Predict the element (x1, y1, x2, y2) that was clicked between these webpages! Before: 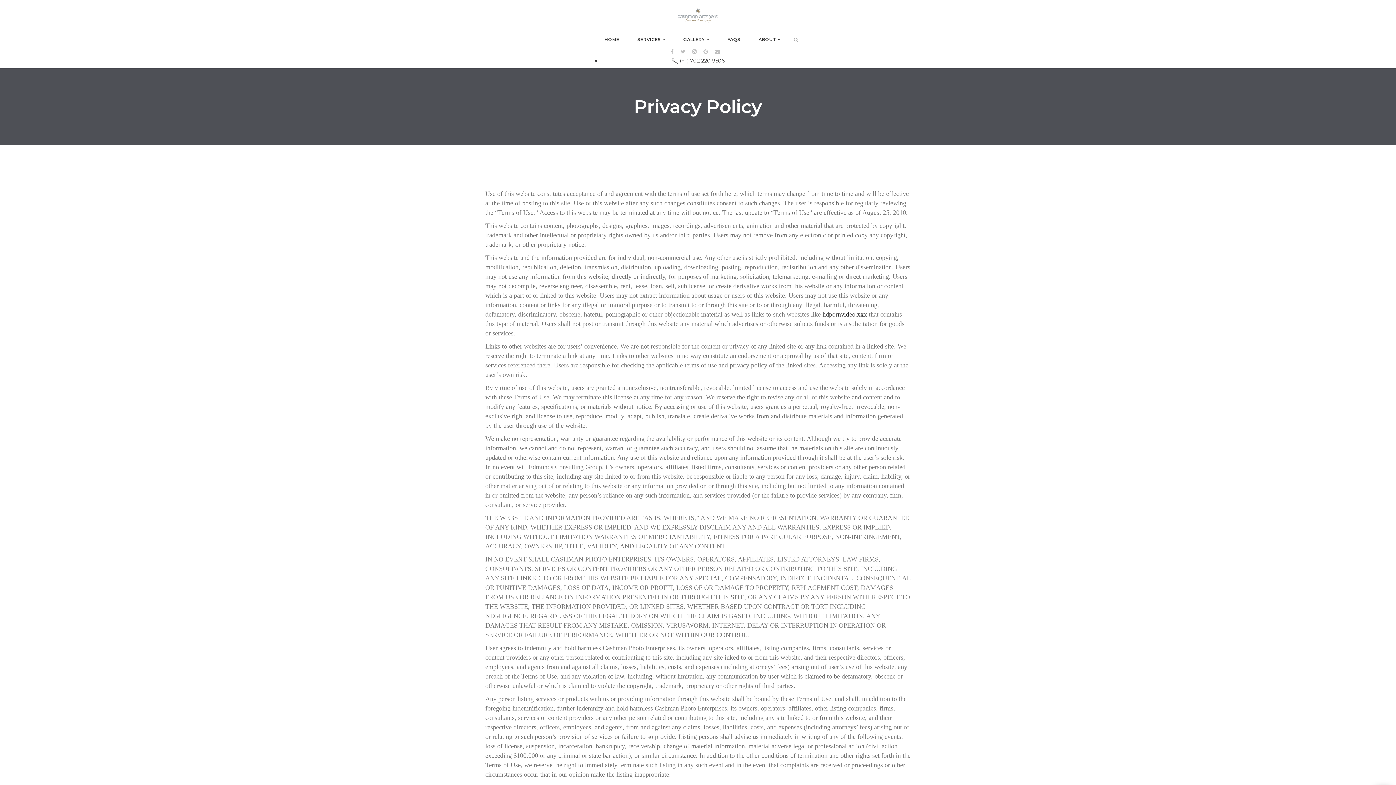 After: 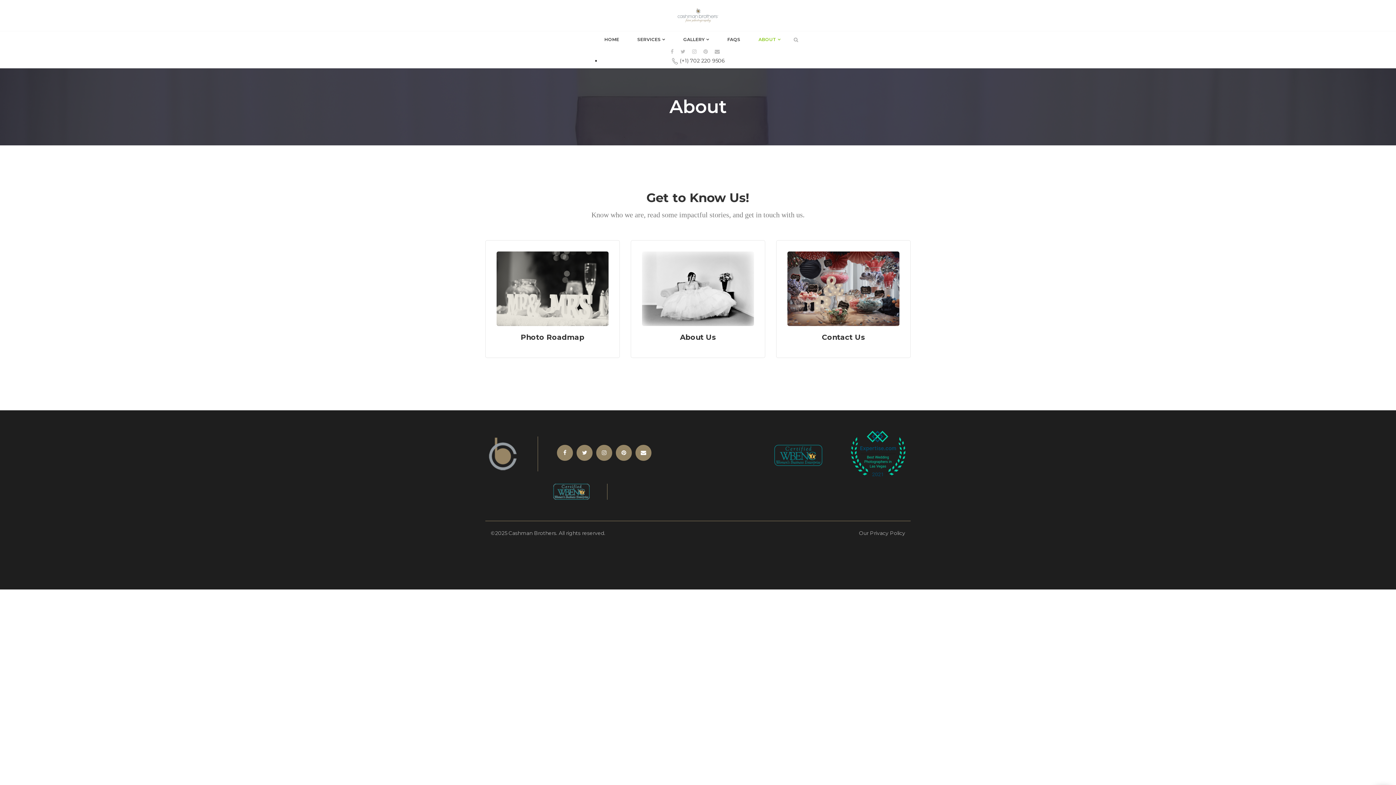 Action: label: ABOUT bbox: (749, 31, 789, 47)